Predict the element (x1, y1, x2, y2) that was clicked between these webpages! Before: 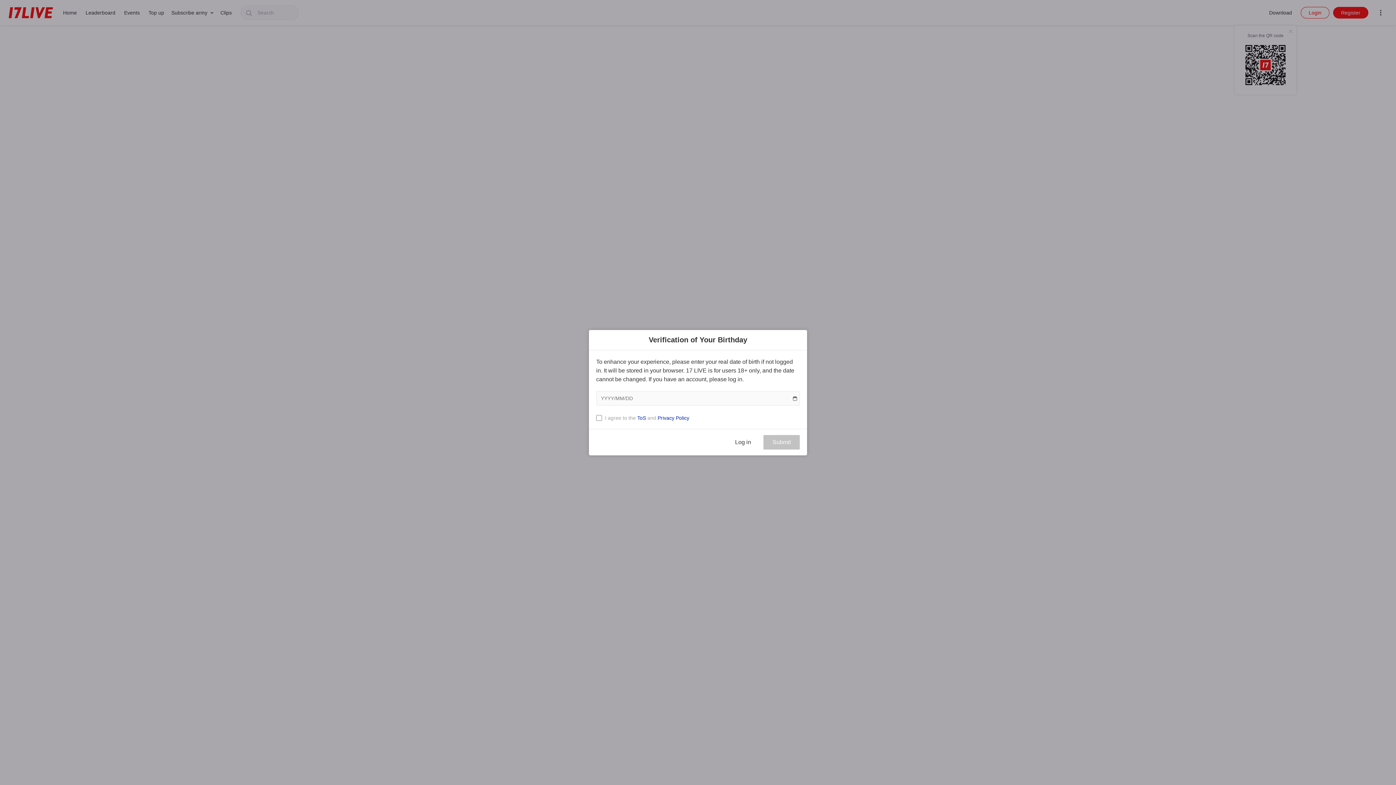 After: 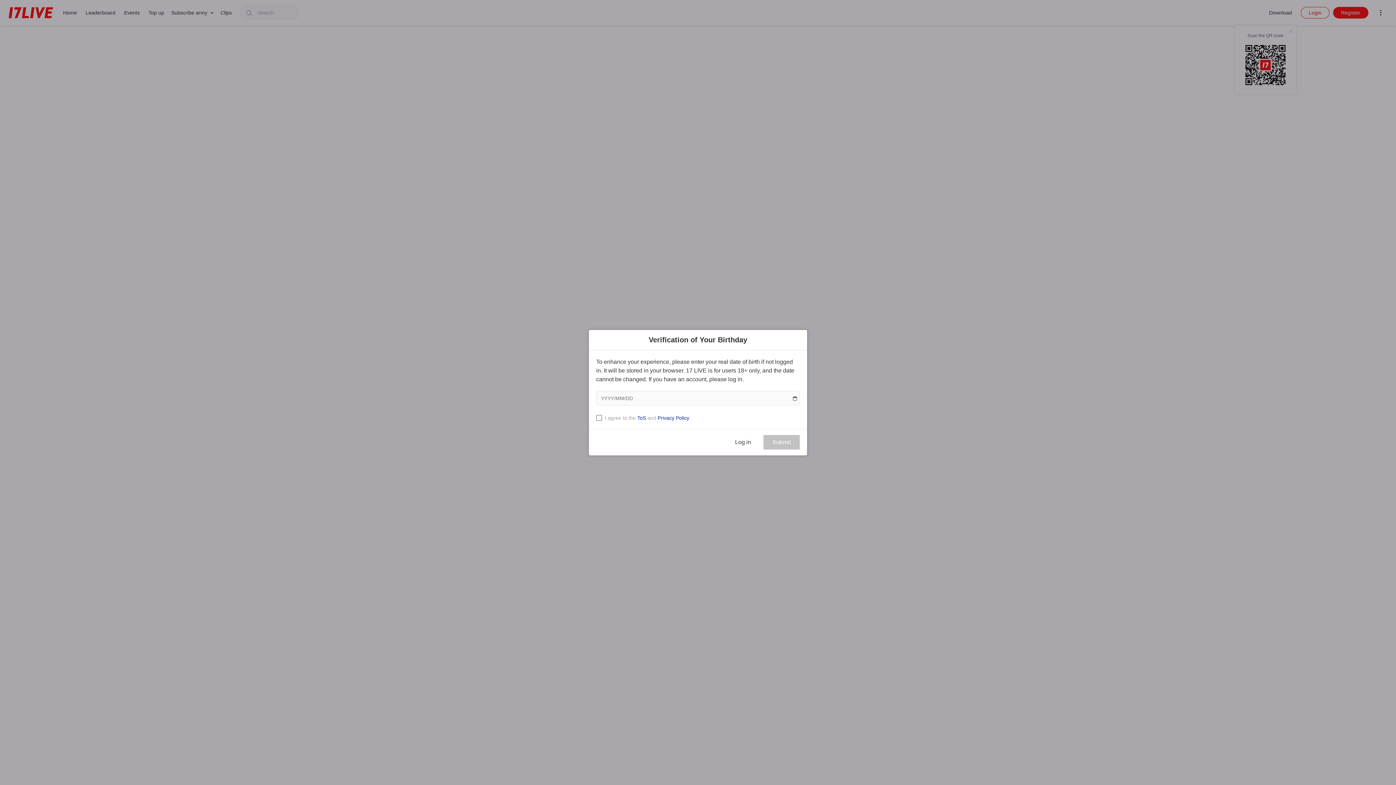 Action: label: Privacy Policy bbox: (657, 415, 689, 420)